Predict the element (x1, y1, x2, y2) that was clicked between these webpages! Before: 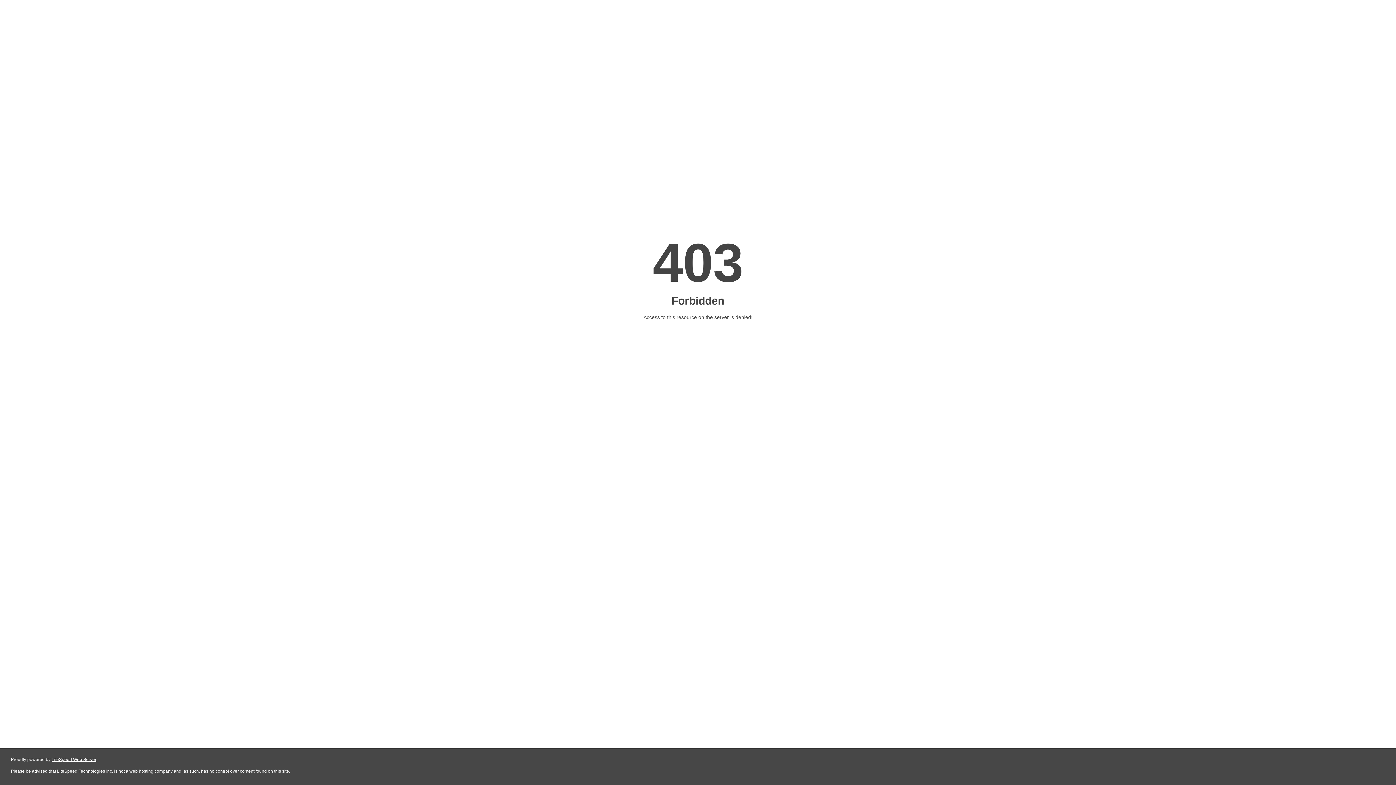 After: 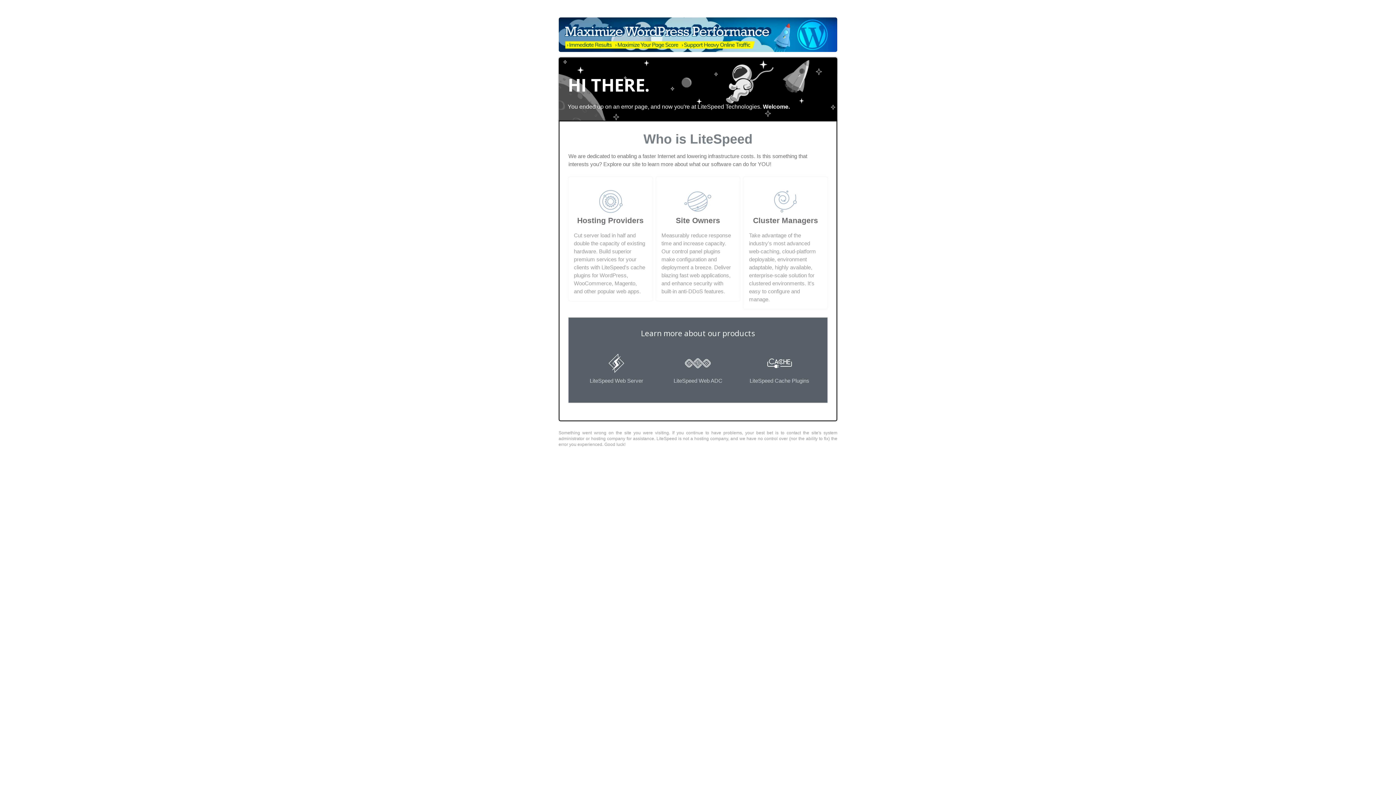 Action: bbox: (51, 757, 96, 762) label: LiteSpeed Web Server